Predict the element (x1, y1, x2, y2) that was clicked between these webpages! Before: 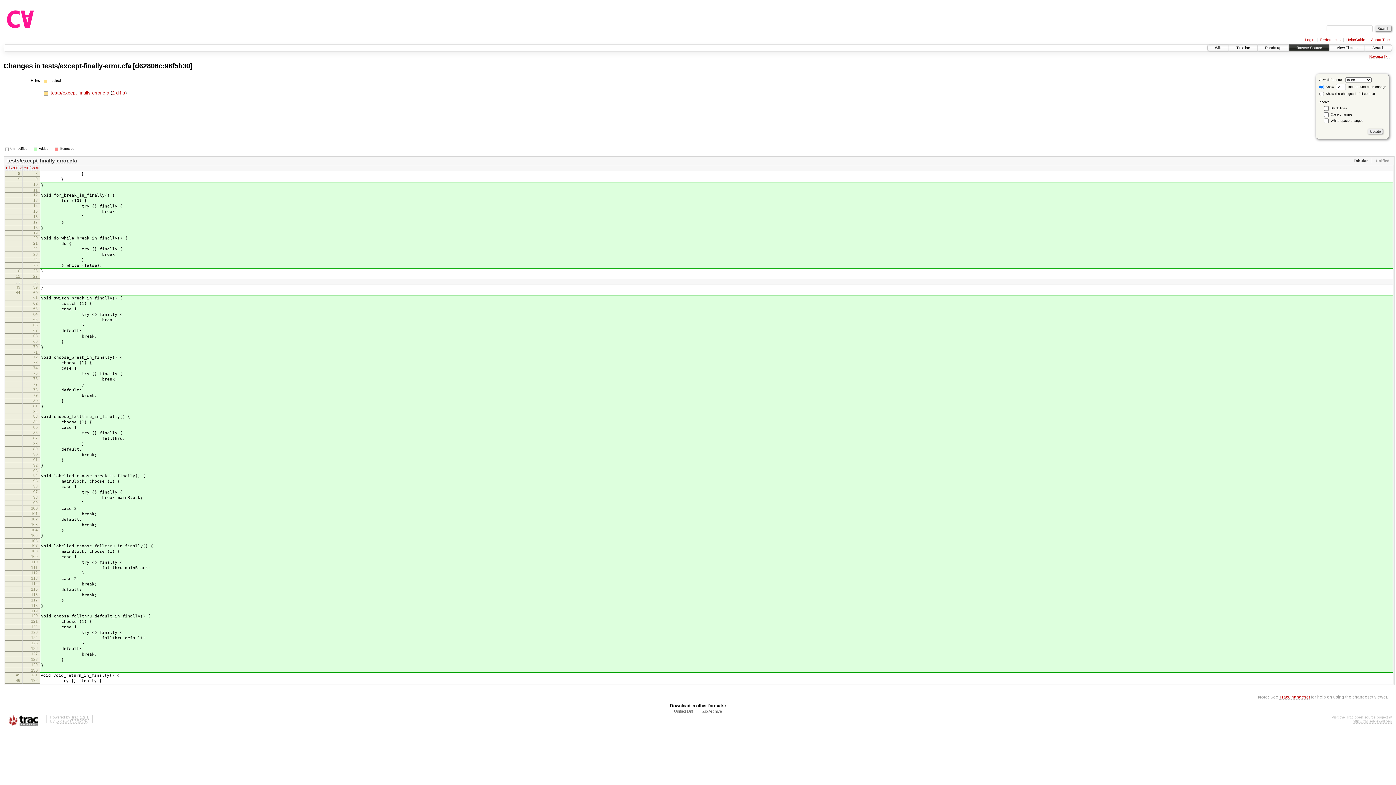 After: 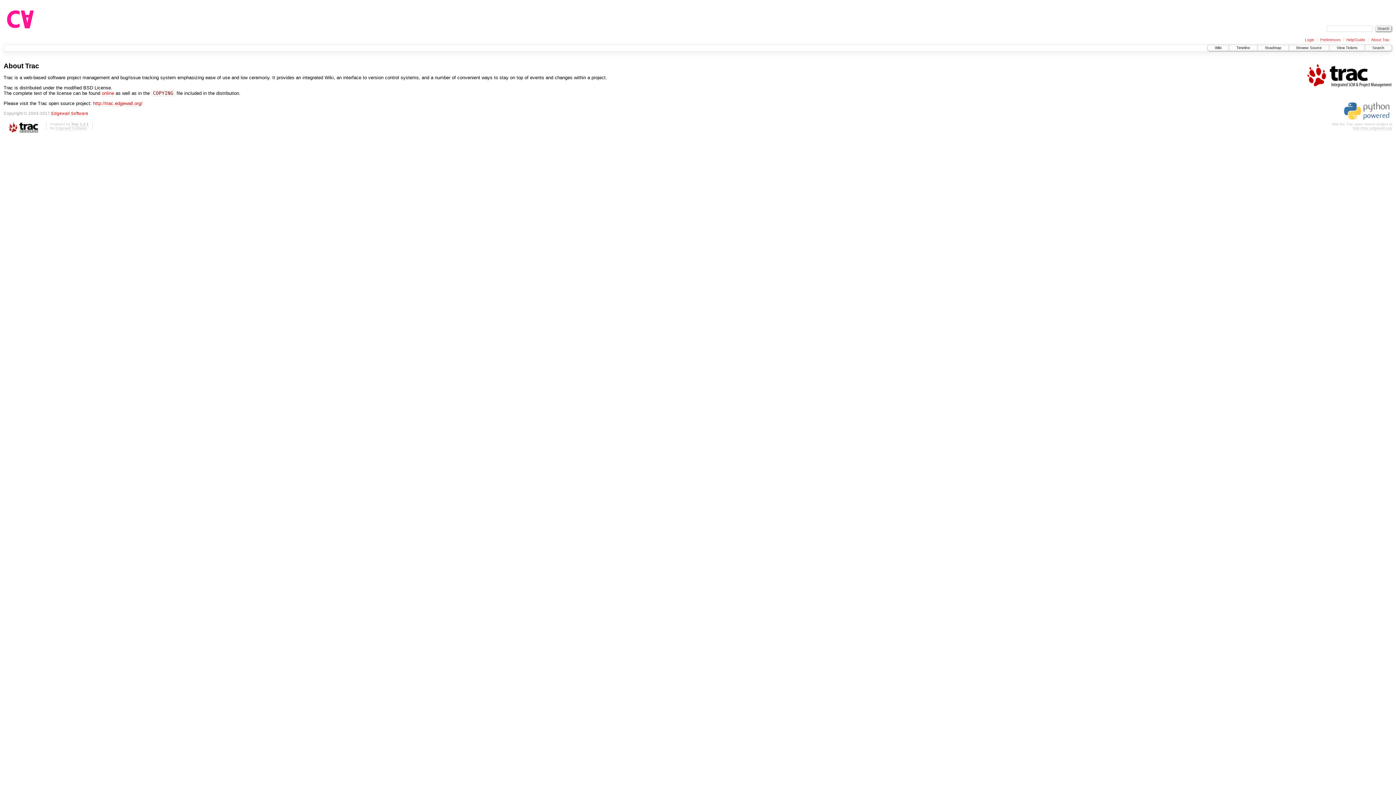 Action: label: Trac 1.2.1 bbox: (71, 715, 88, 719)